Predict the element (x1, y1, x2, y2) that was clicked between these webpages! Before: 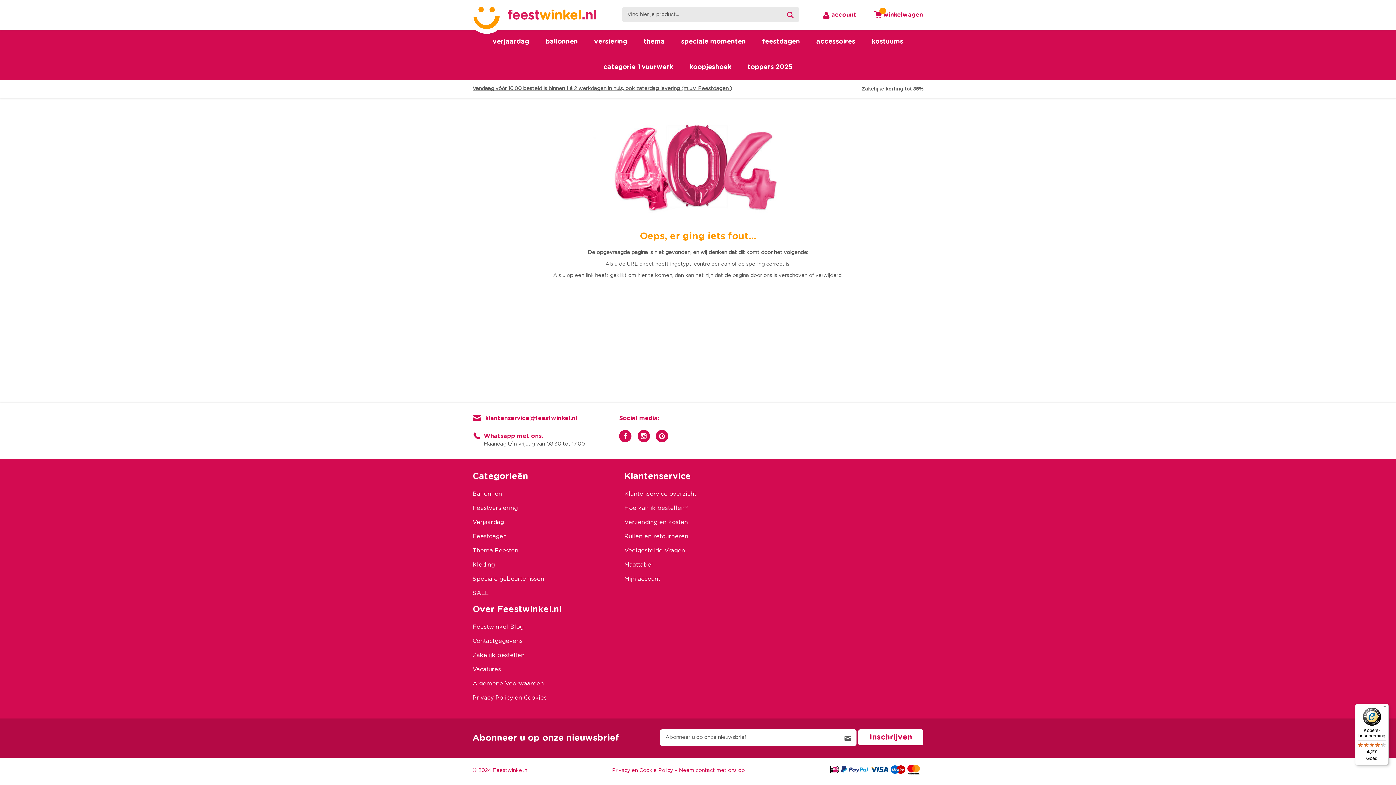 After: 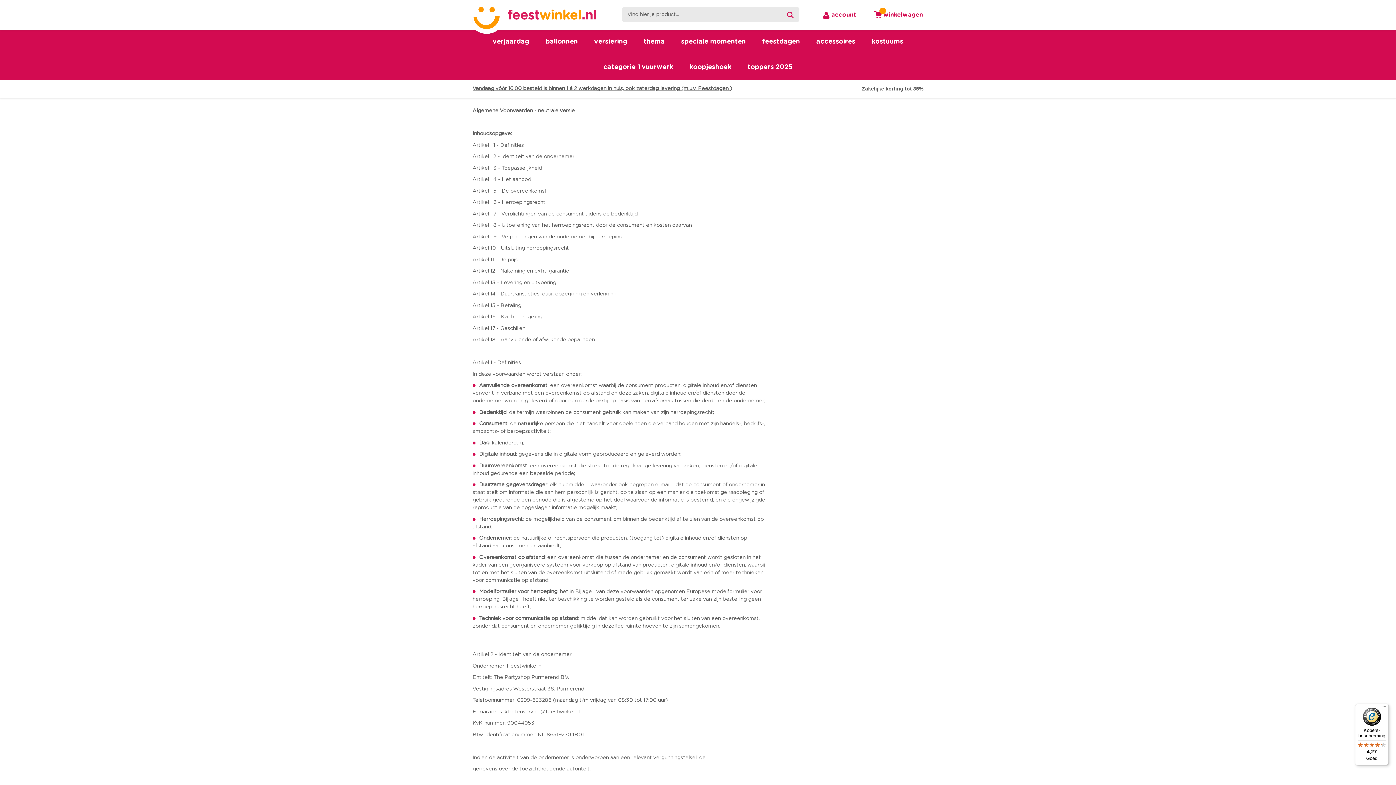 Action: label: Algemene Voorwaarden bbox: (472, 680, 544, 686)